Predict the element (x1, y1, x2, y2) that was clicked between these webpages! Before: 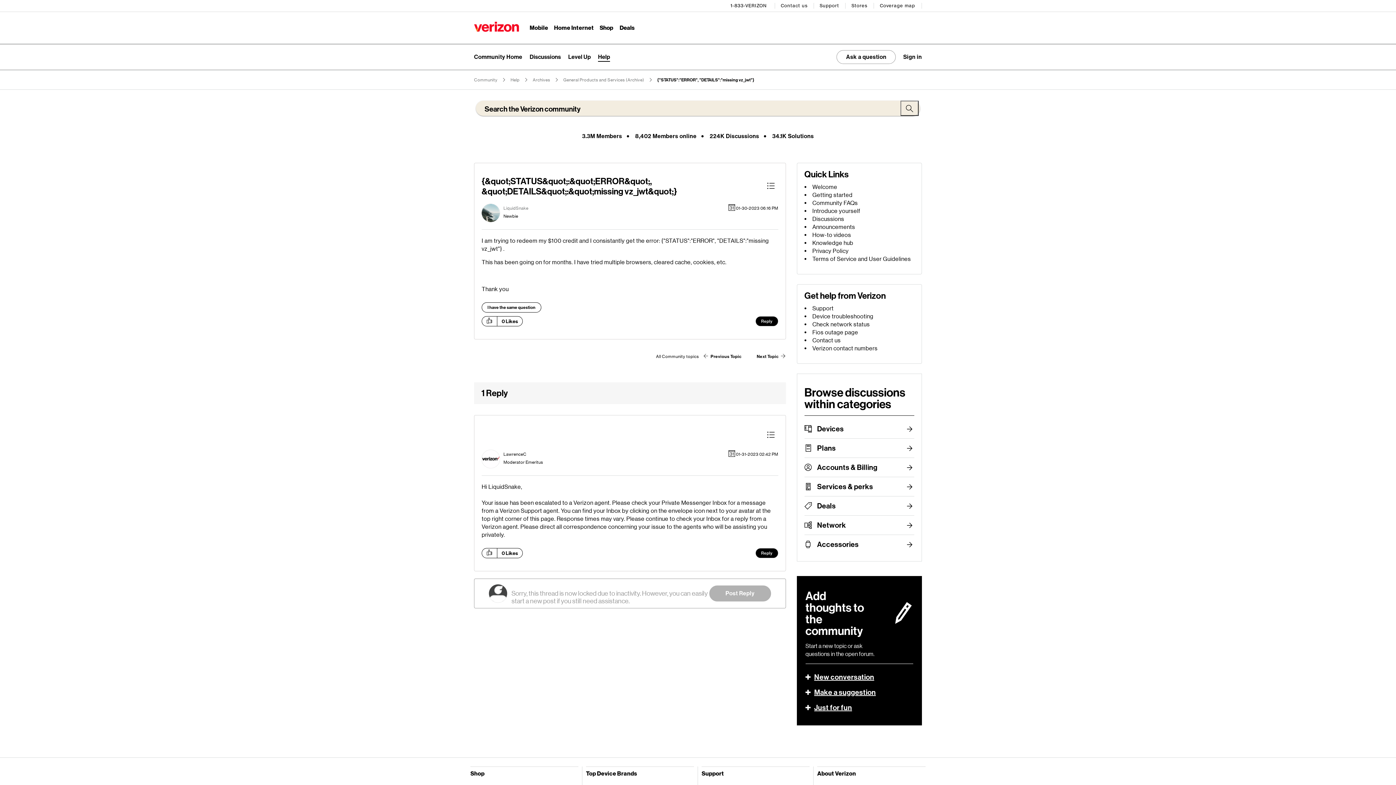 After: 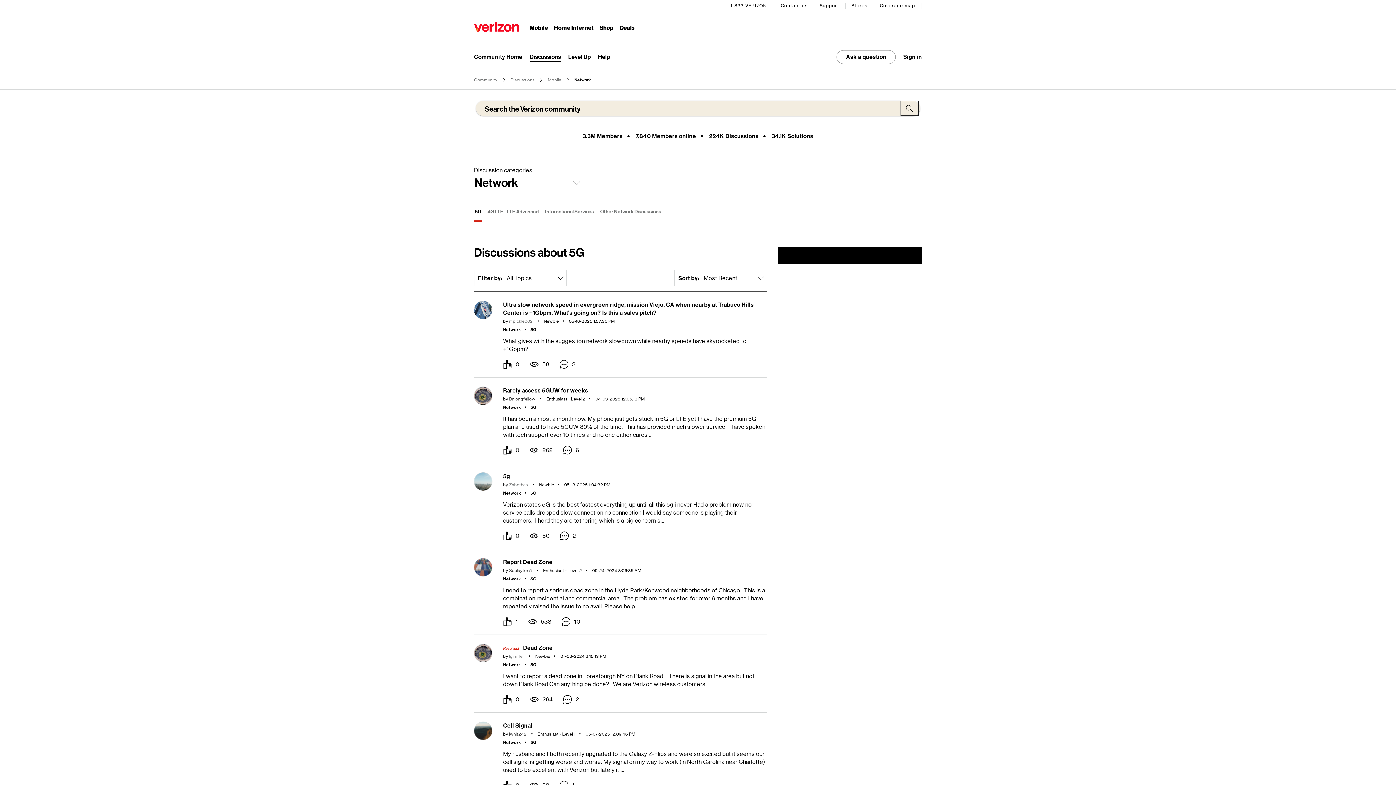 Action: bbox: (817, 516, 914, 534) label: Network